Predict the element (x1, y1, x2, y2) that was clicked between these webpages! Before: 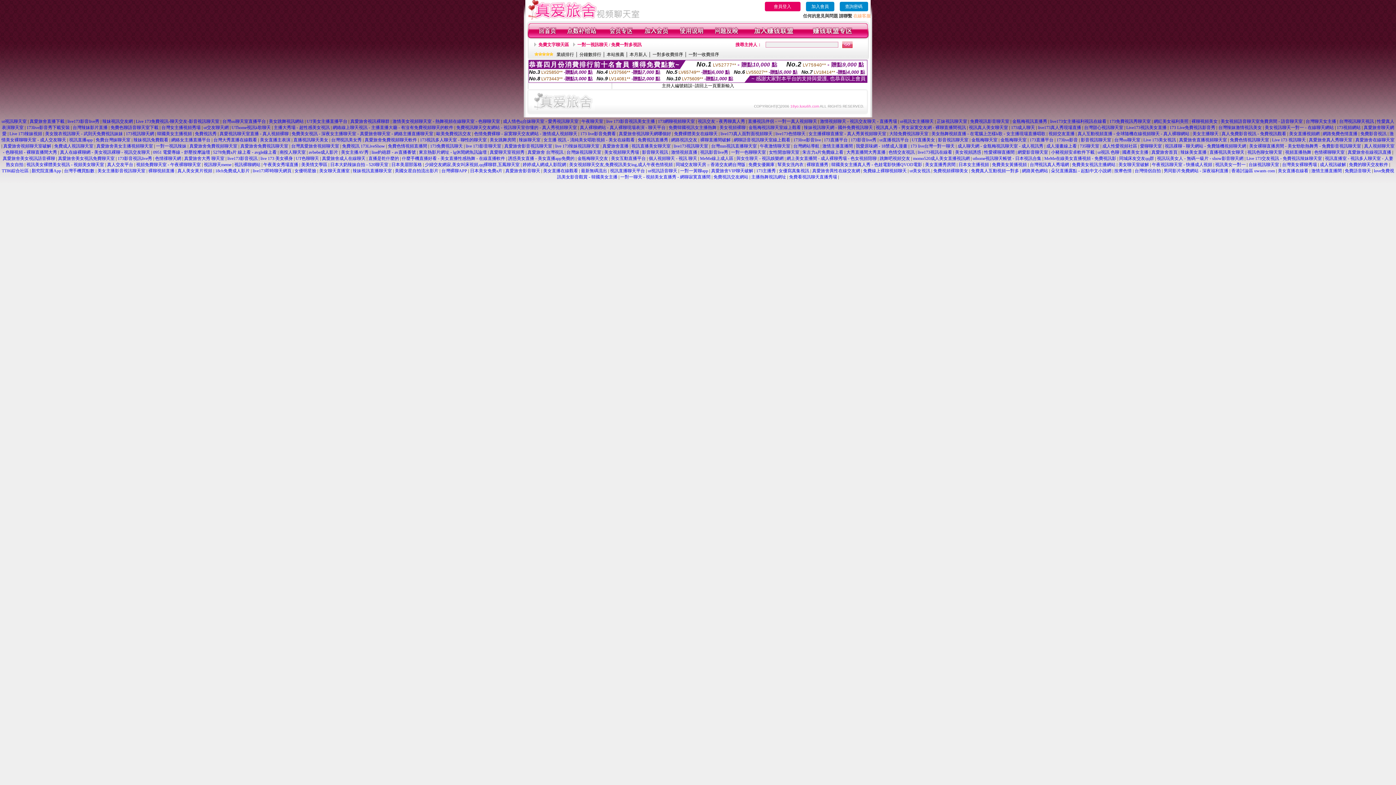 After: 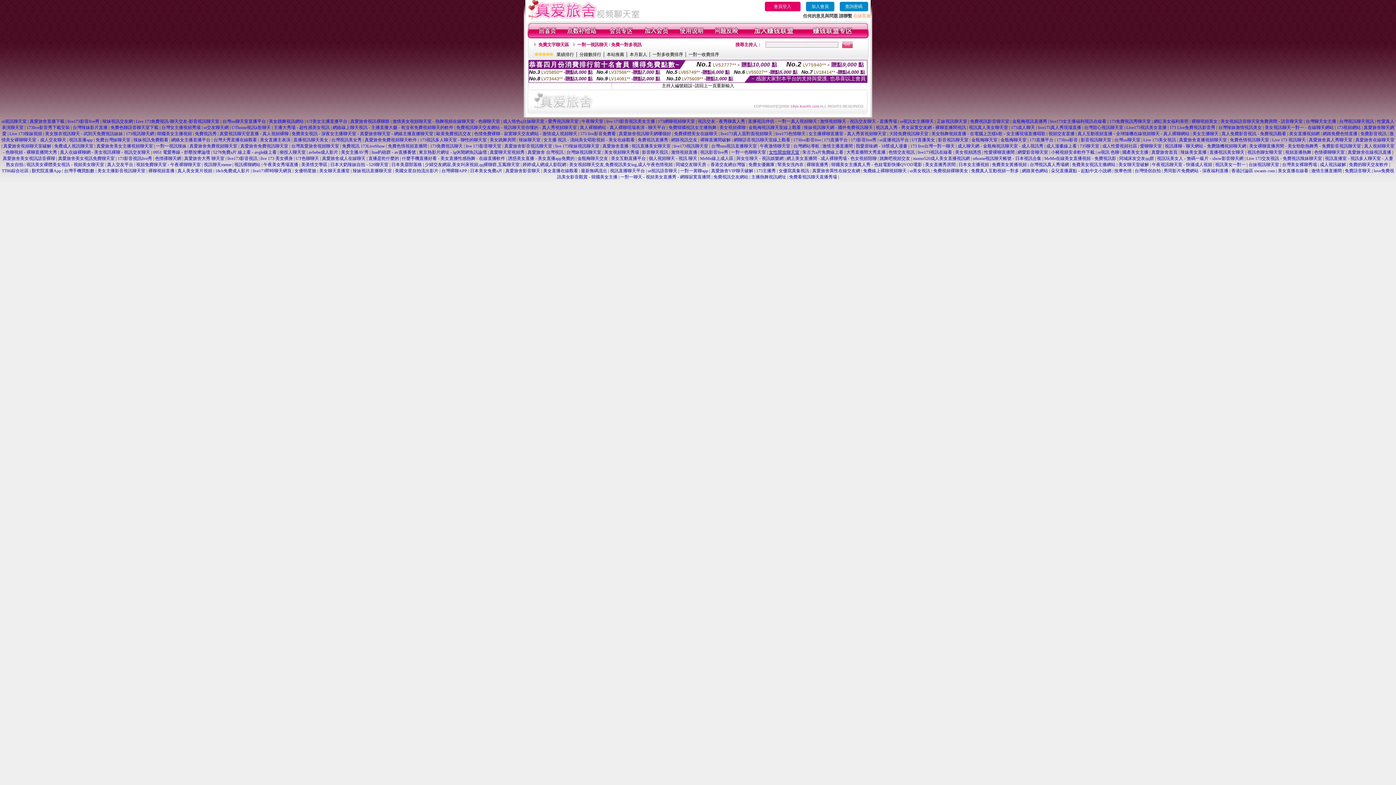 Action: bbox: (769, 149, 799, 154) label: 女性開放聊天室